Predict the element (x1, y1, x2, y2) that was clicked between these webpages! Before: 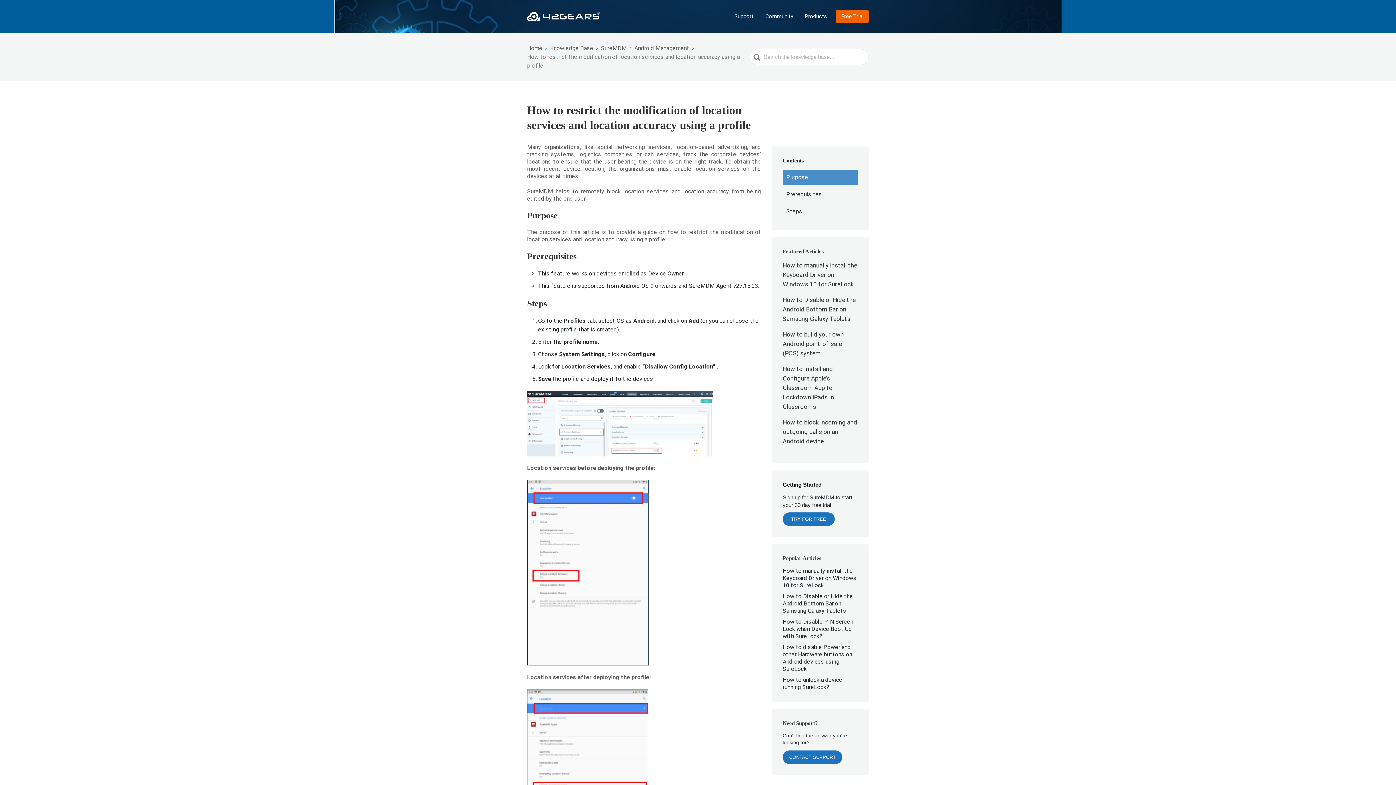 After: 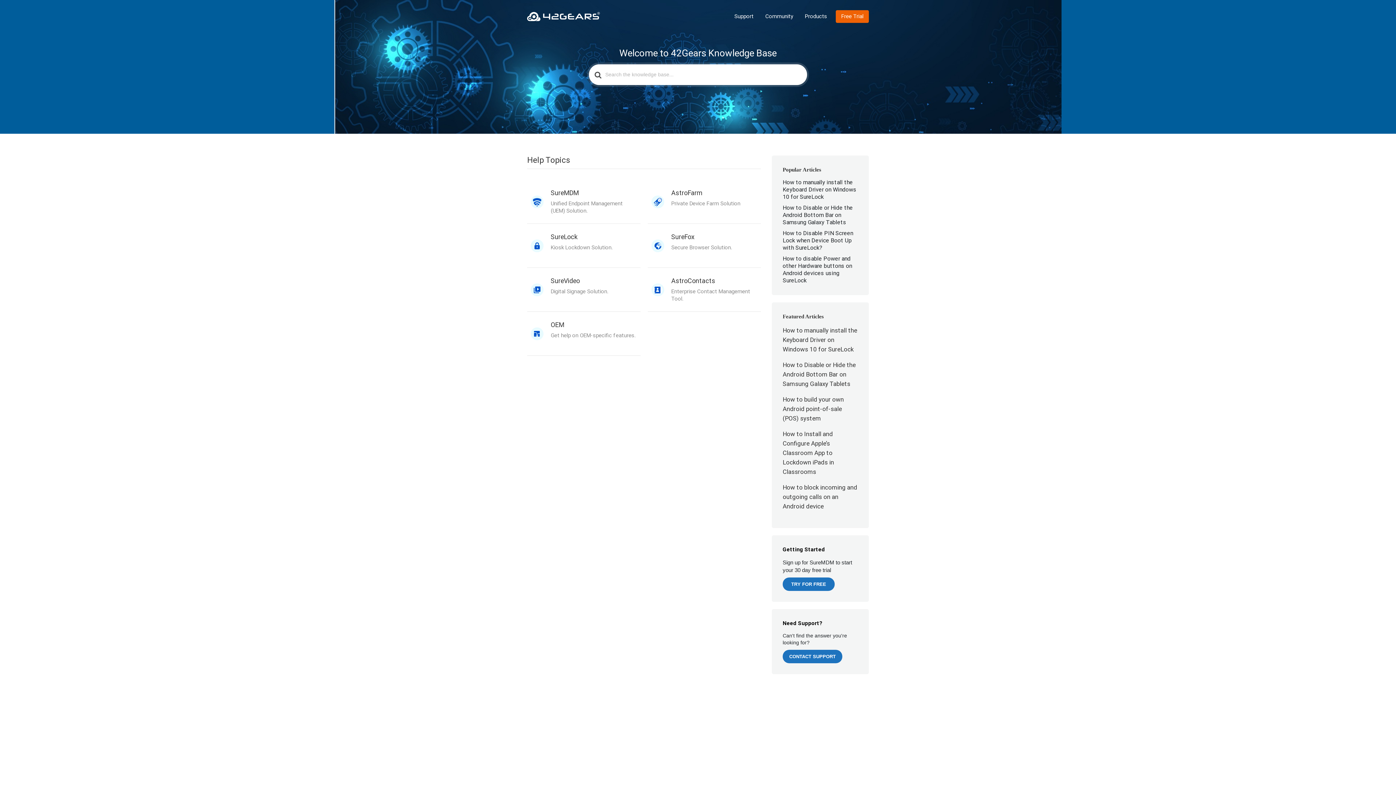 Action: bbox: (527, 11, 600, 21)